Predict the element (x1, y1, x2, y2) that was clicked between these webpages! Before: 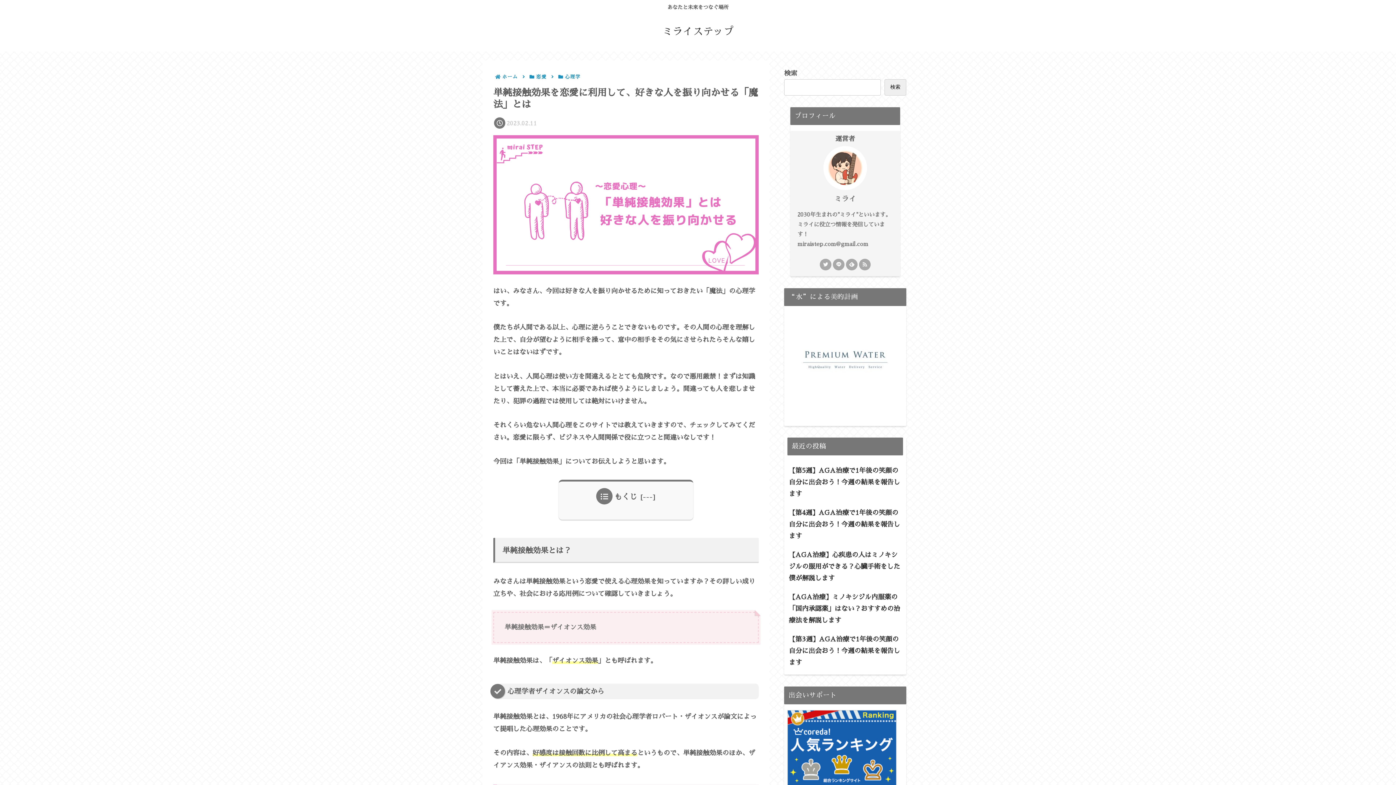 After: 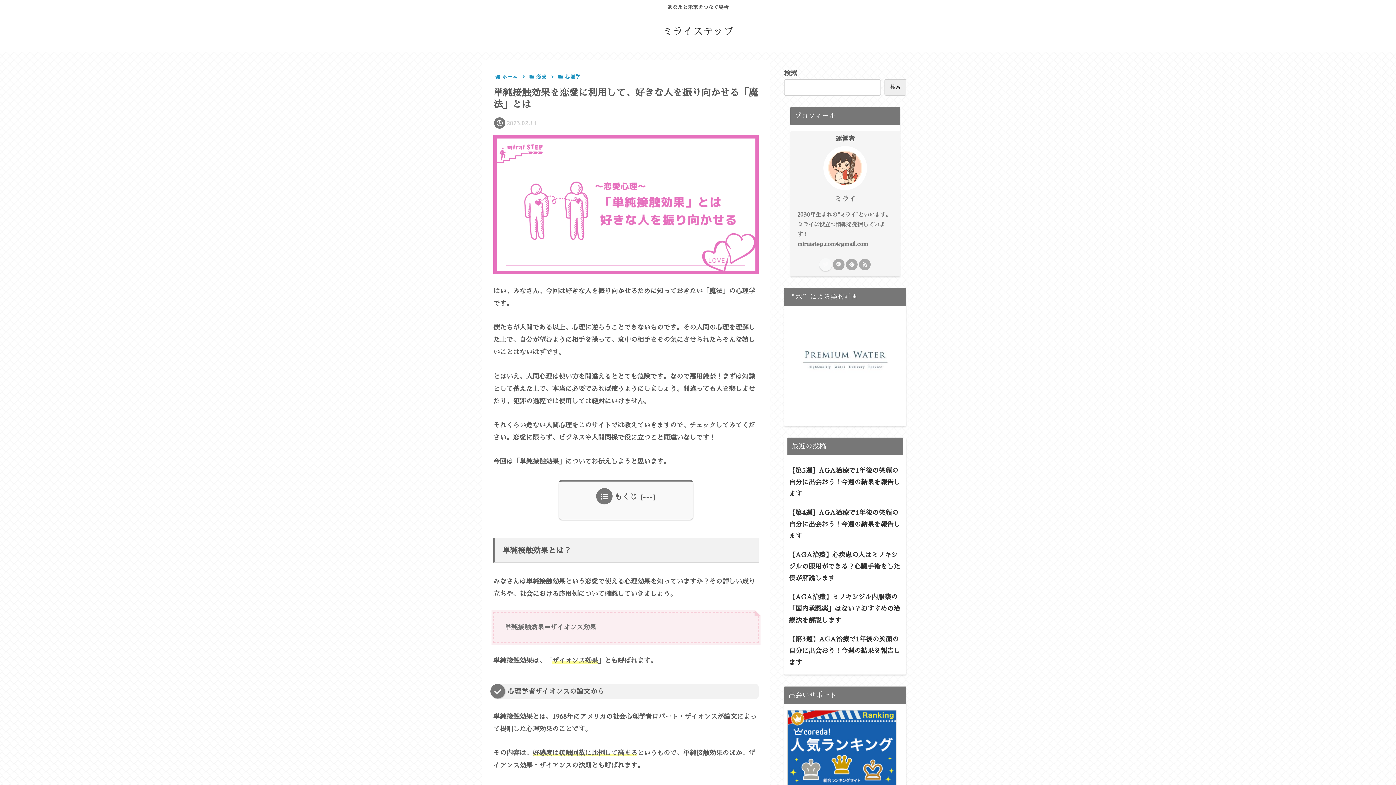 Action: bbox: (819, 258, 831, 270)